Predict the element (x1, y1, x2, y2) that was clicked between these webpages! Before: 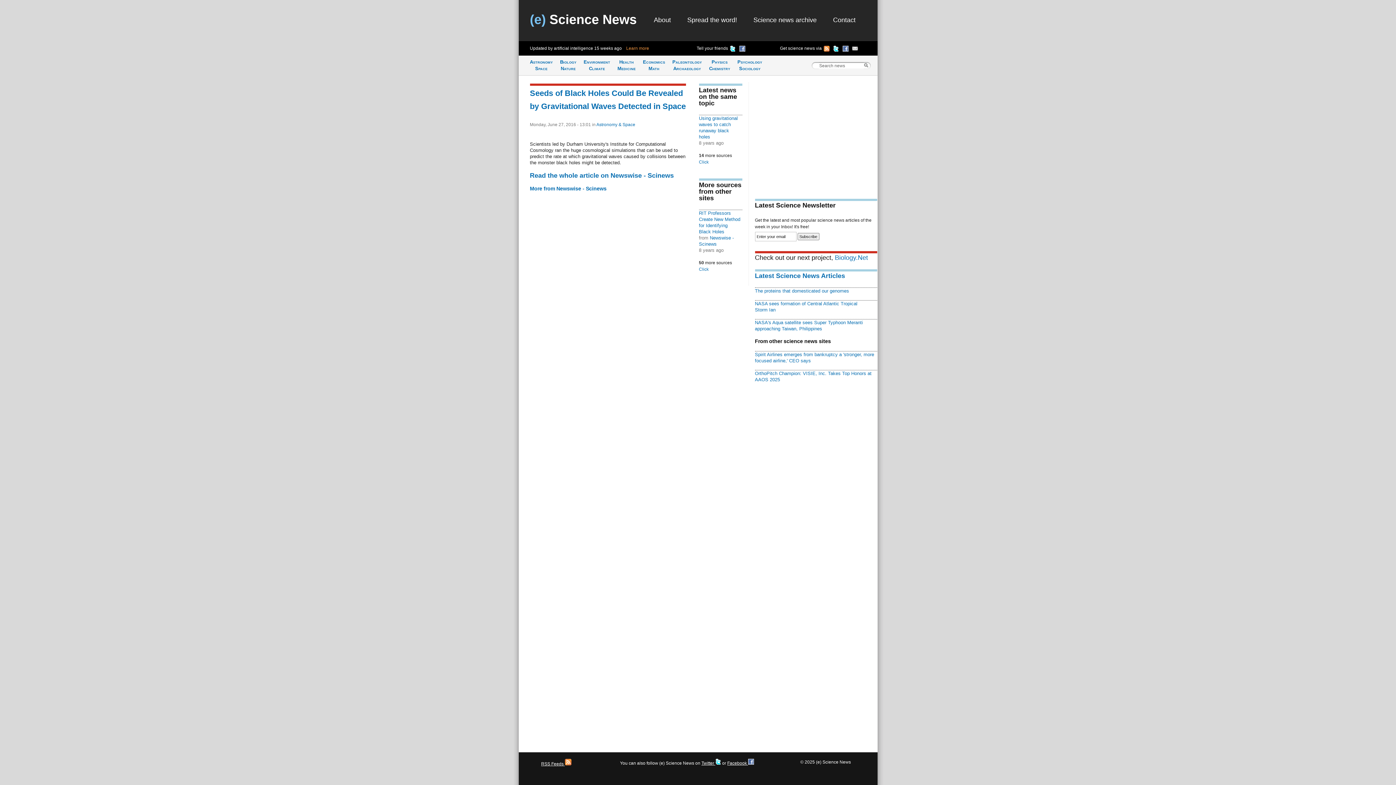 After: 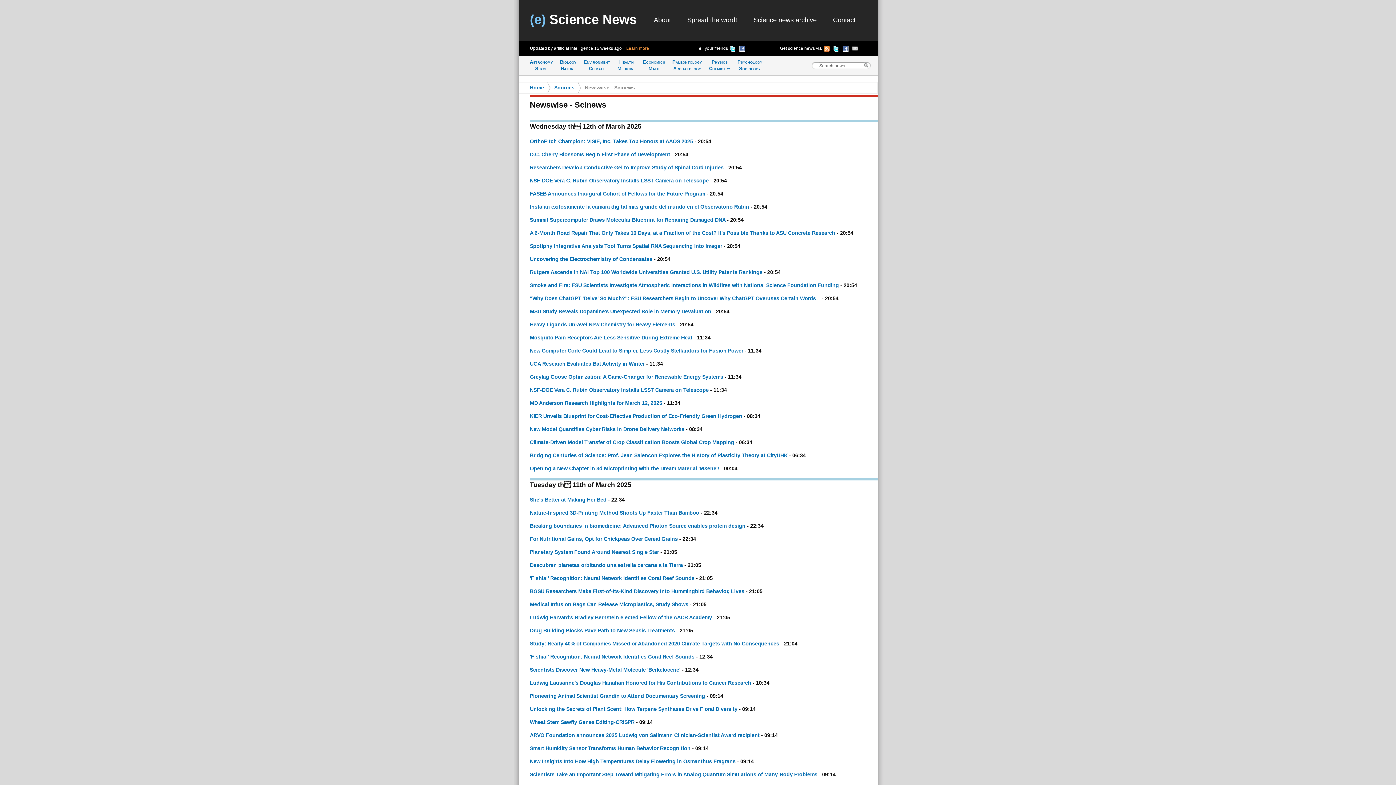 Action: bbox: (530, 185, 606, 191) label: More from Newswise - Scinews